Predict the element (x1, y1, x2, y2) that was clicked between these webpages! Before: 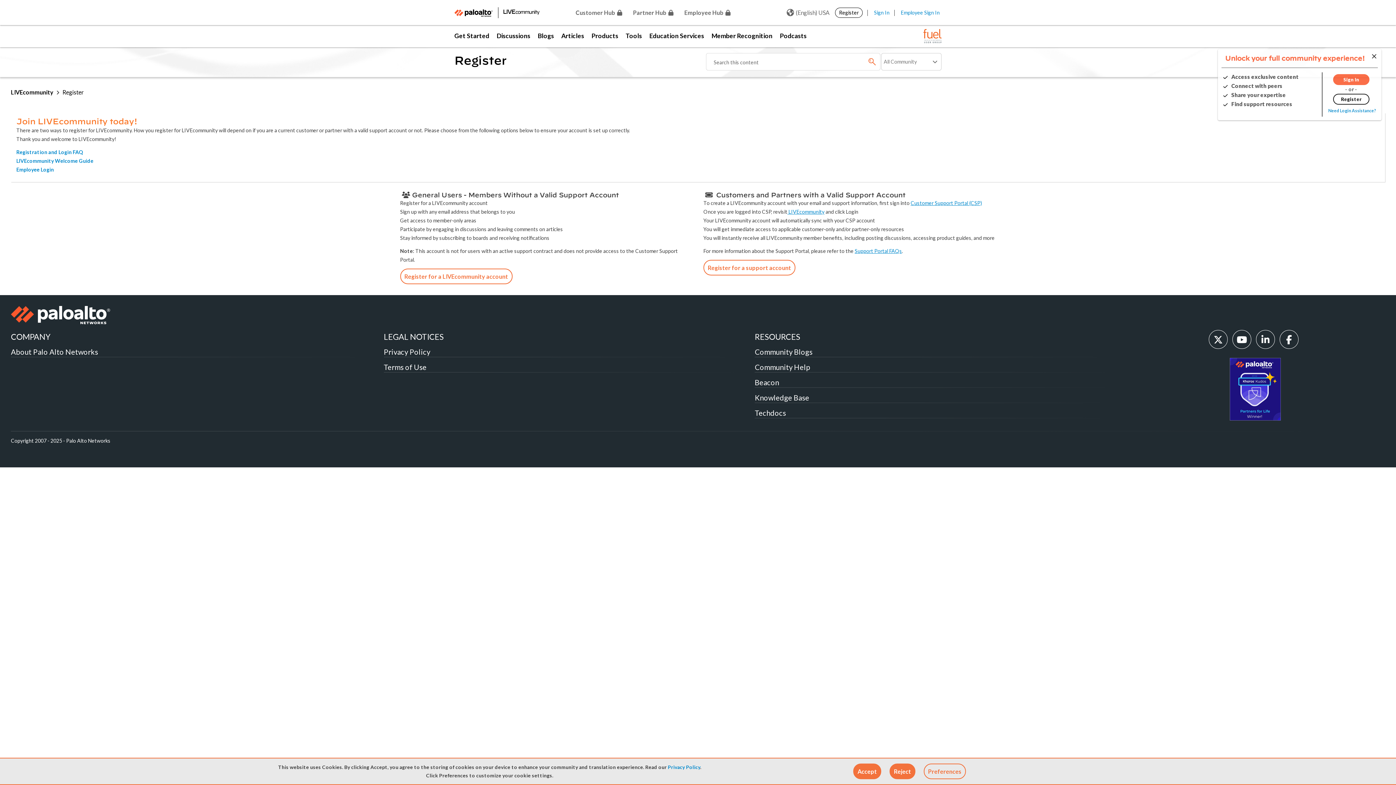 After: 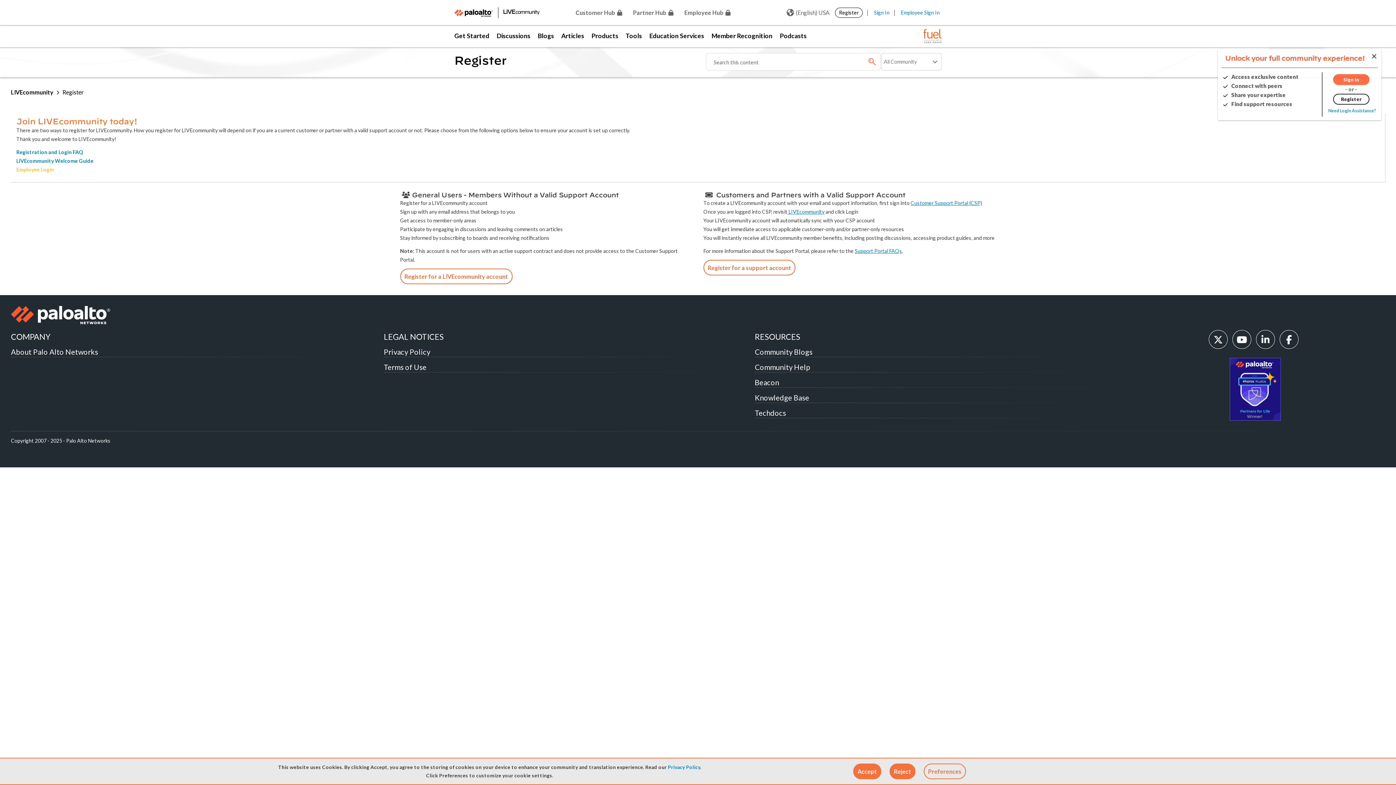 Action: label: Employee Login bbox: (16, 166, 53, 172)